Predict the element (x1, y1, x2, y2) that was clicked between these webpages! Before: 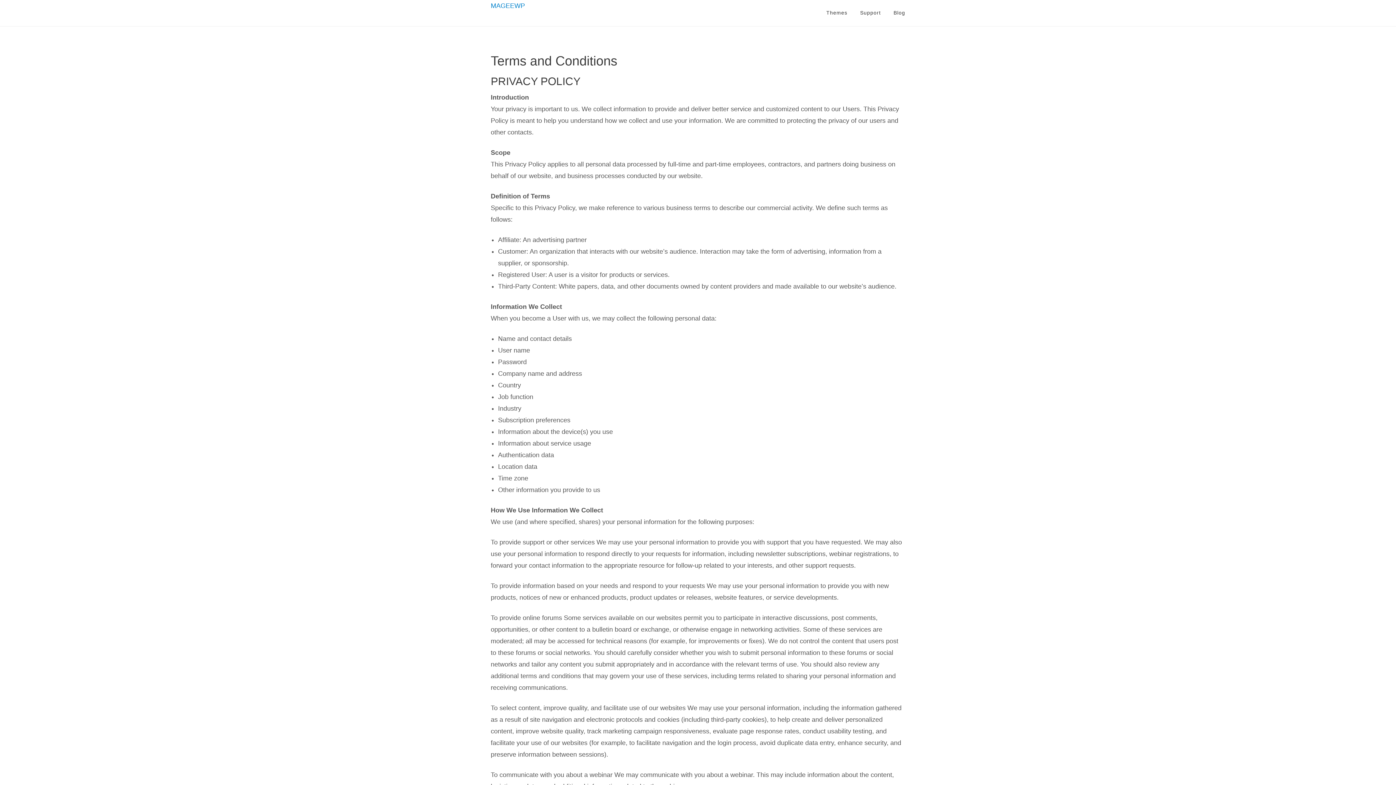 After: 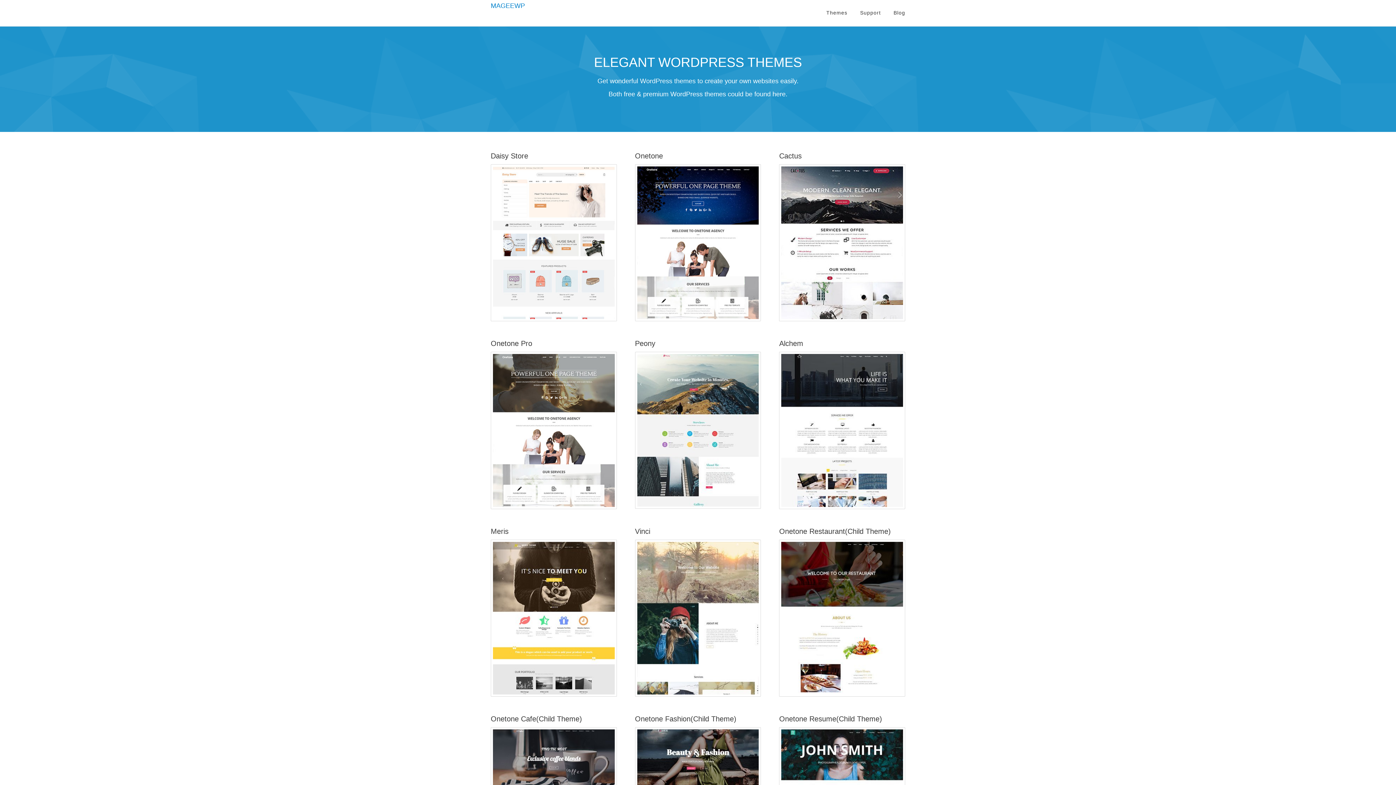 Action: label: Themes bbox: (826, 0, 847, 26)